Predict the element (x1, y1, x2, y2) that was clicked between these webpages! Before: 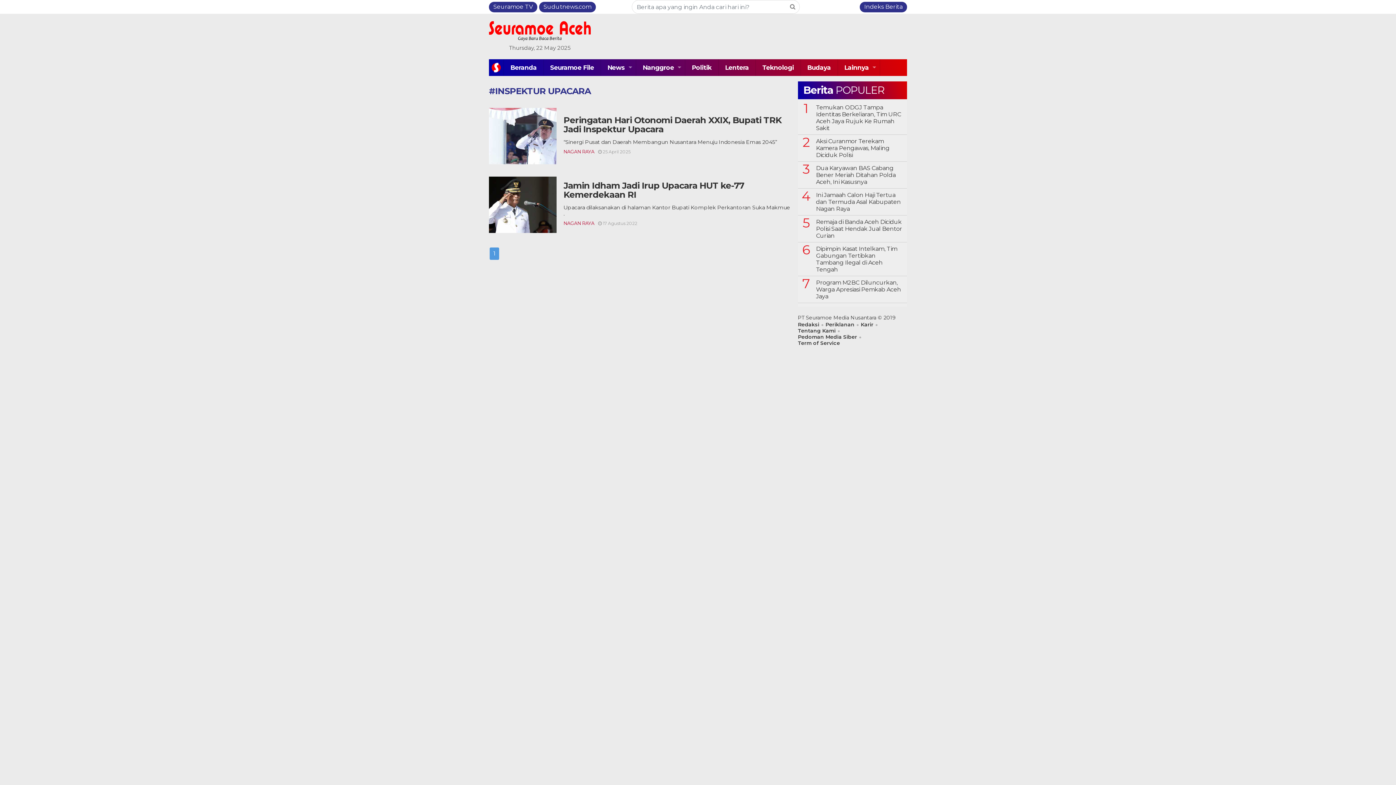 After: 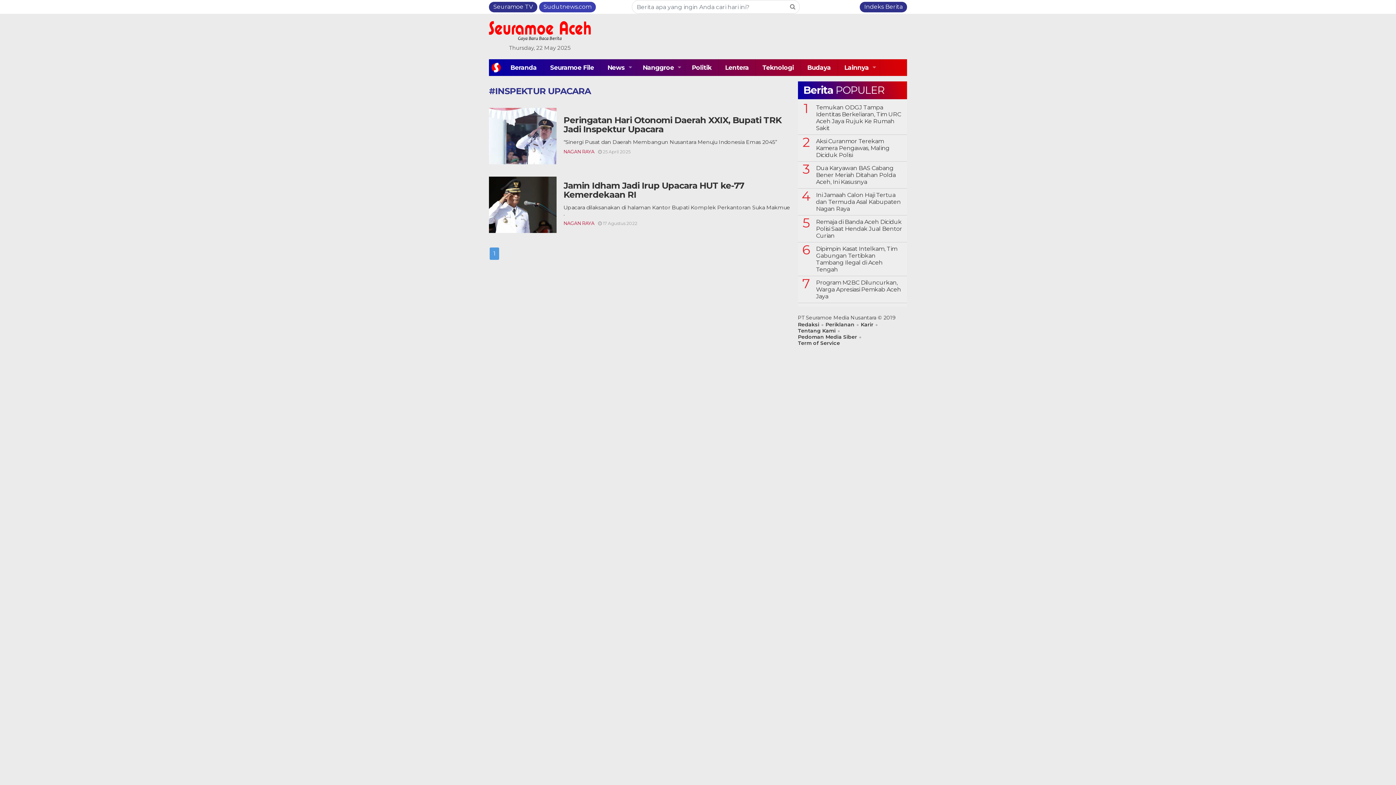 Action: bbox: (539, 1, 596, 12) label: Sudutnews.com